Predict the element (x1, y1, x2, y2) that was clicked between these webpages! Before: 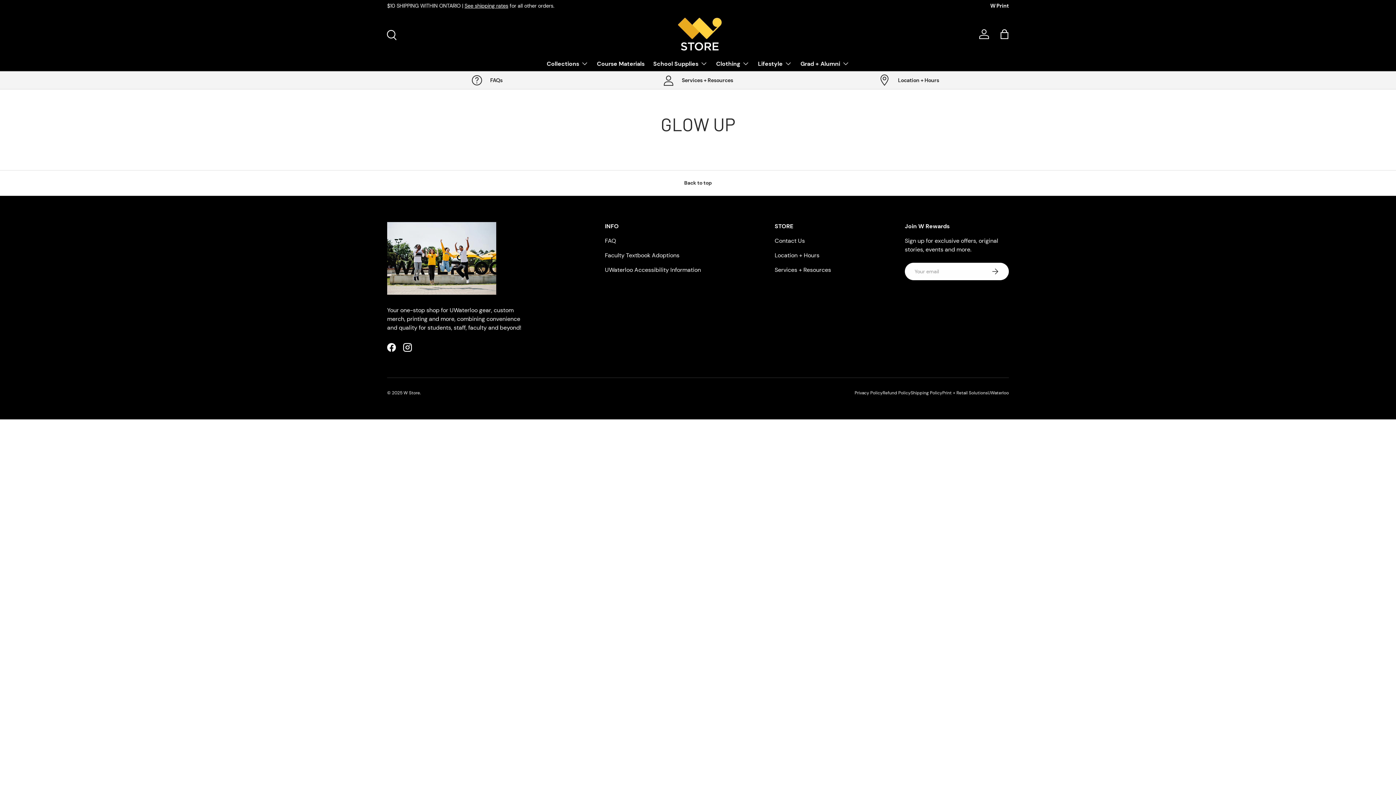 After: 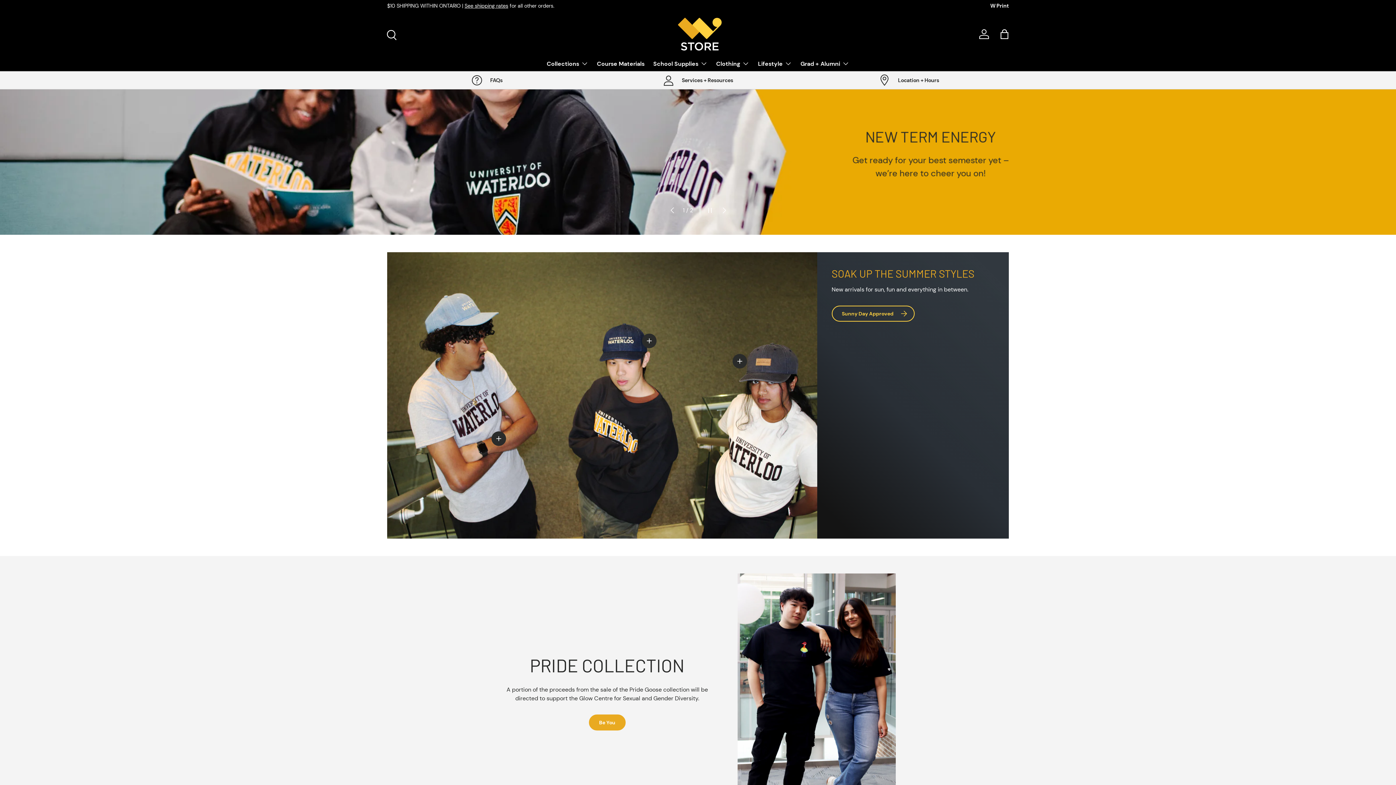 Action: bbox: (678, 17, 721, 50)